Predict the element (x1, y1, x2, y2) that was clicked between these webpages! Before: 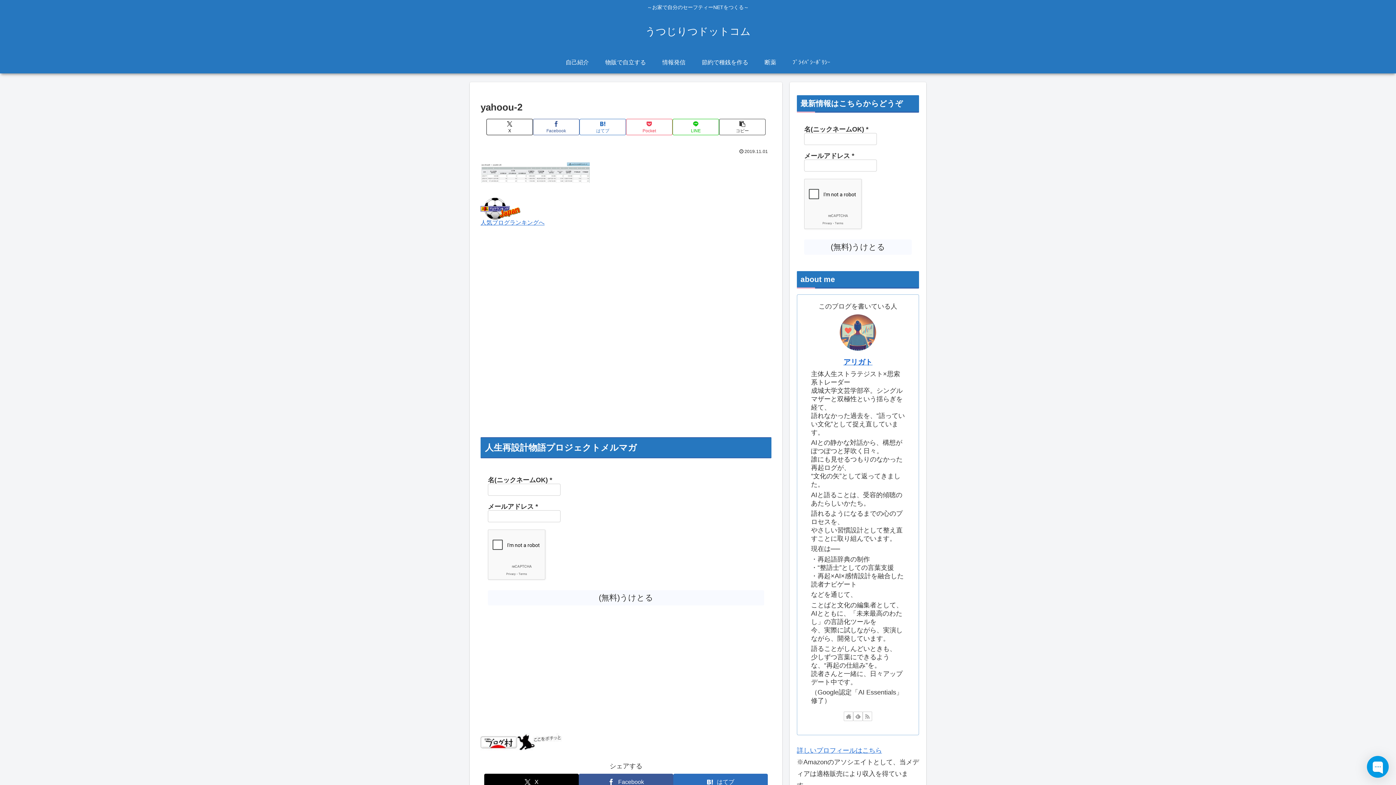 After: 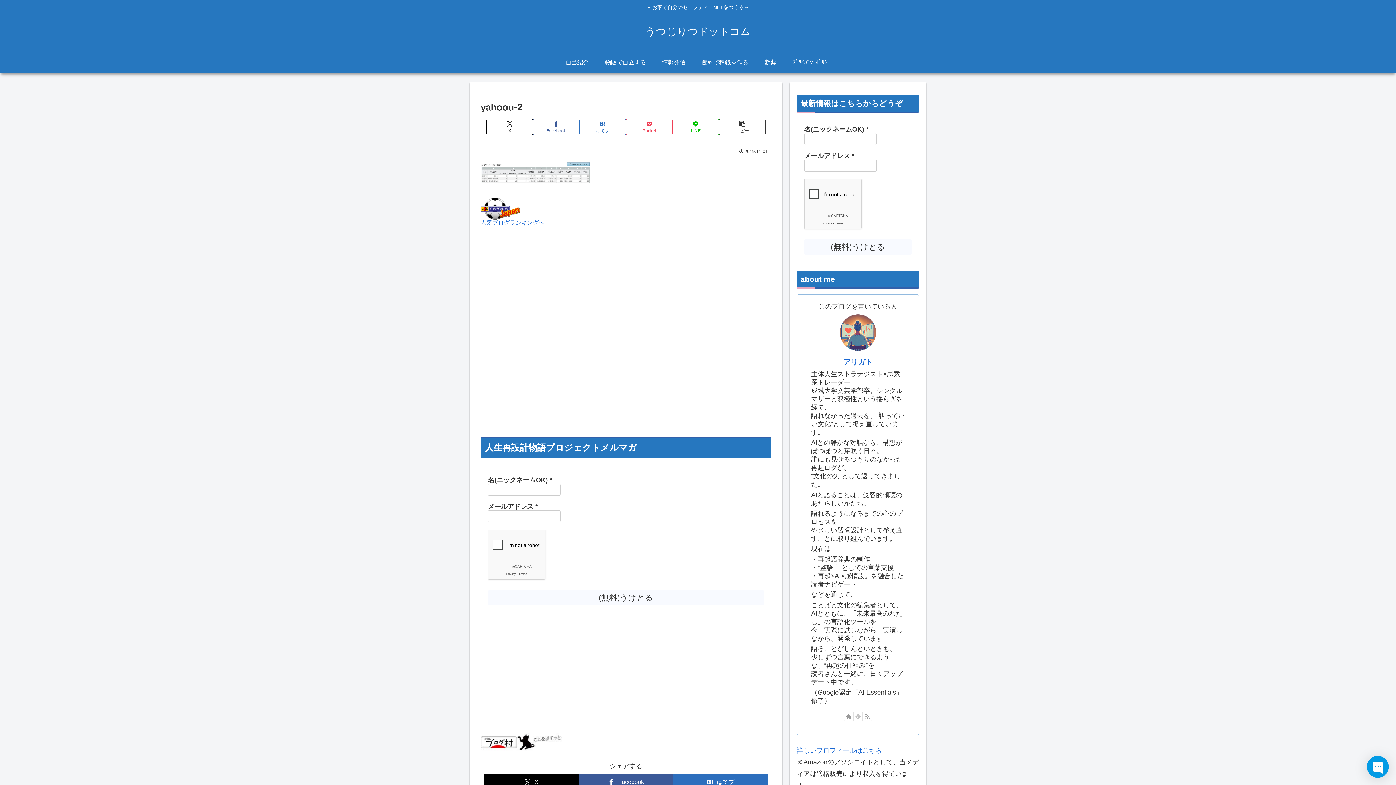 Action: label: feedlyで更新情報を購読 bbox: (853, 712, 862, 721)